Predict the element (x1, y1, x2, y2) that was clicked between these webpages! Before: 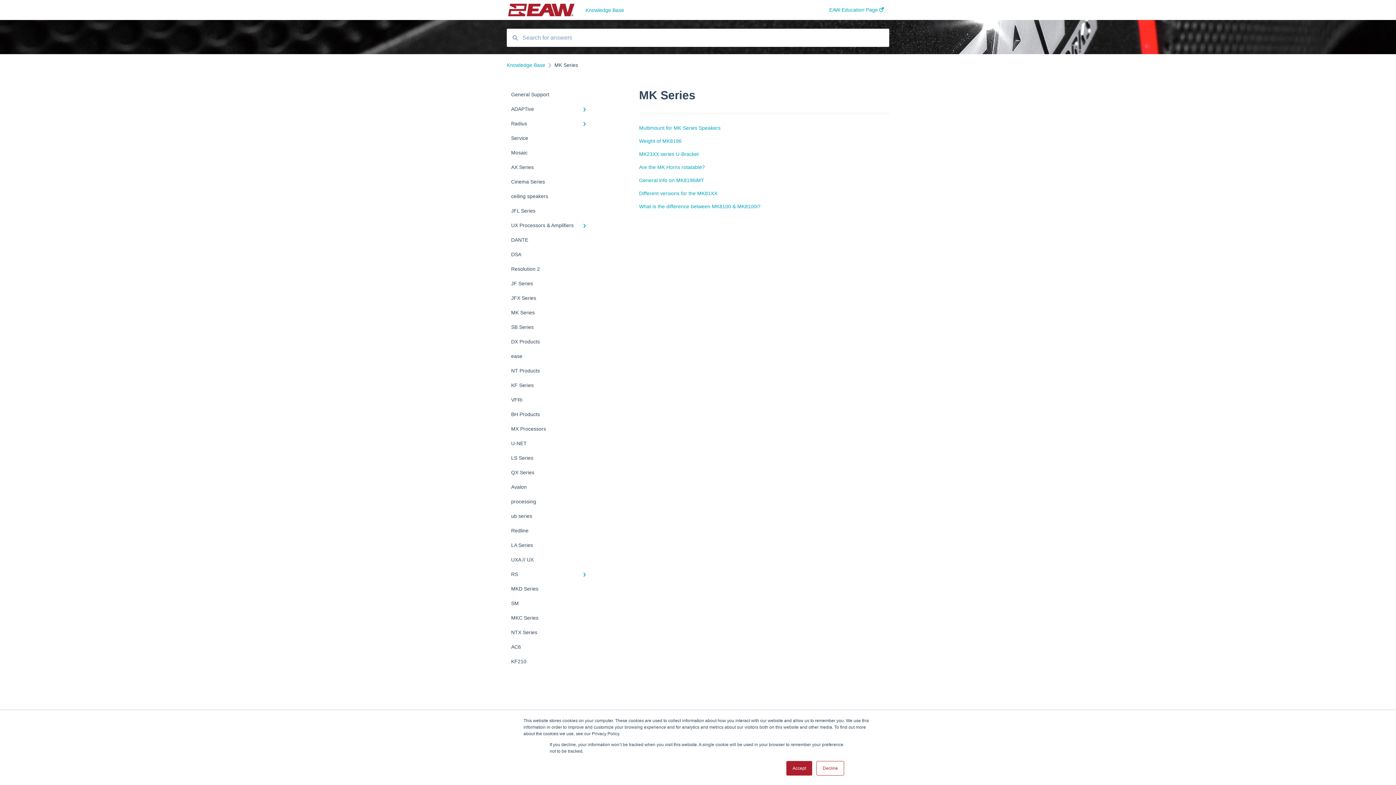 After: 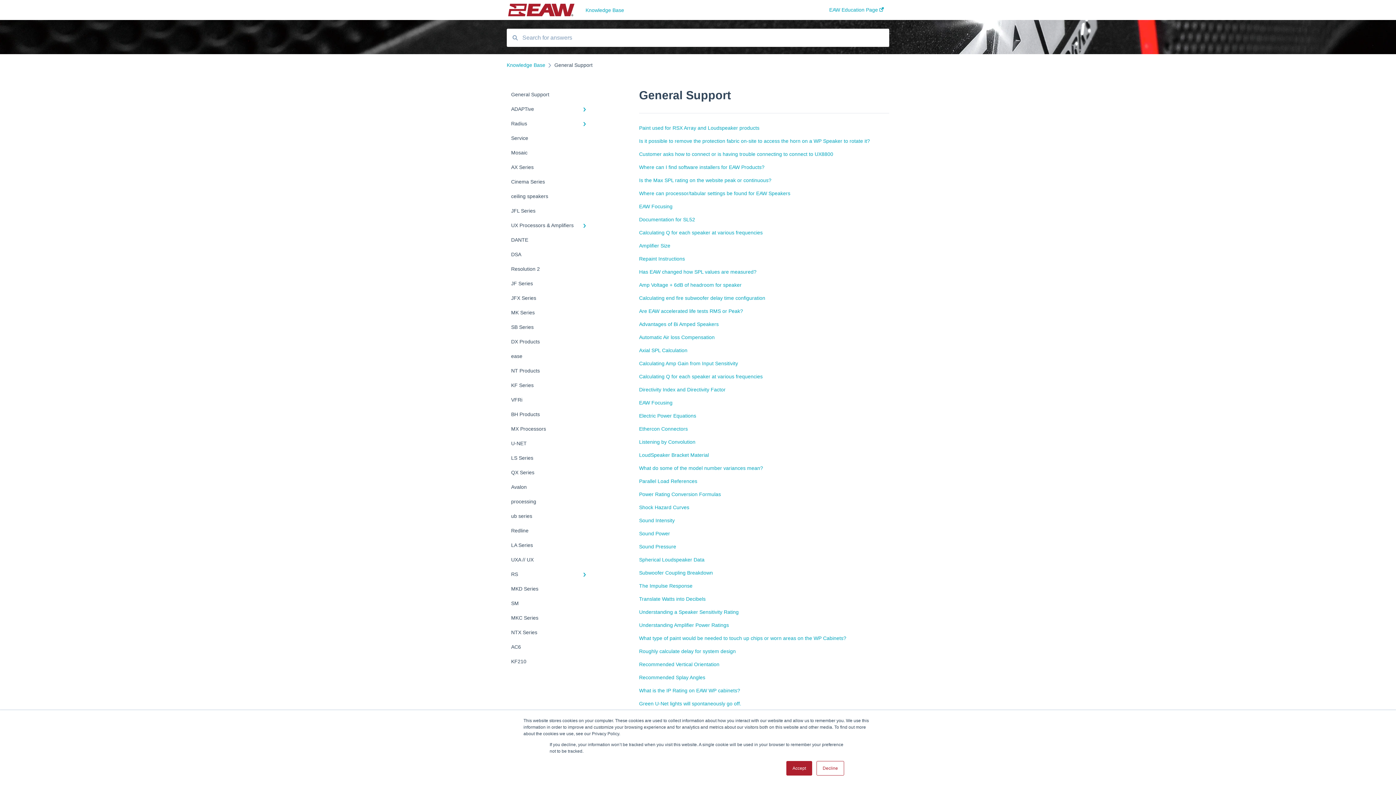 Action: label: General Support bbox: (506, 87, 594, 101)